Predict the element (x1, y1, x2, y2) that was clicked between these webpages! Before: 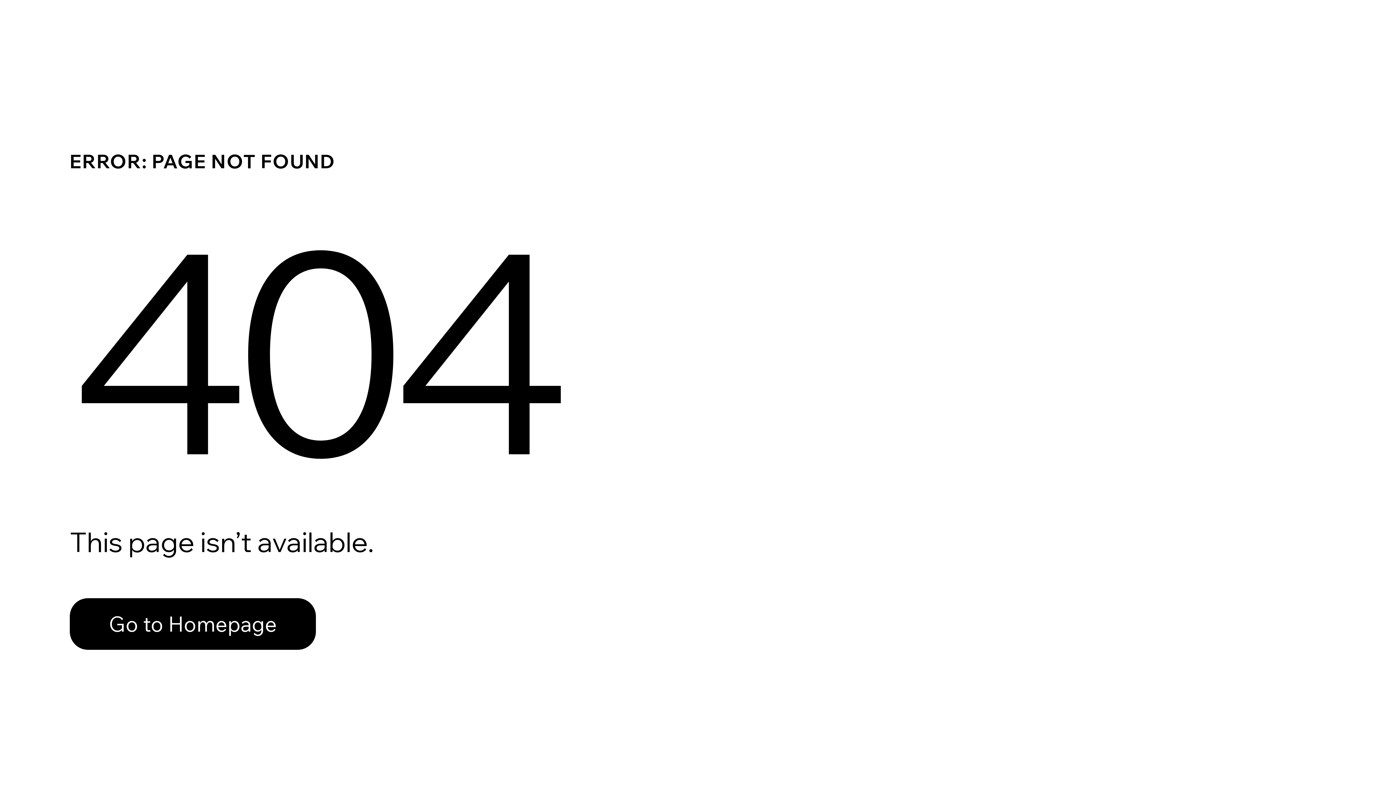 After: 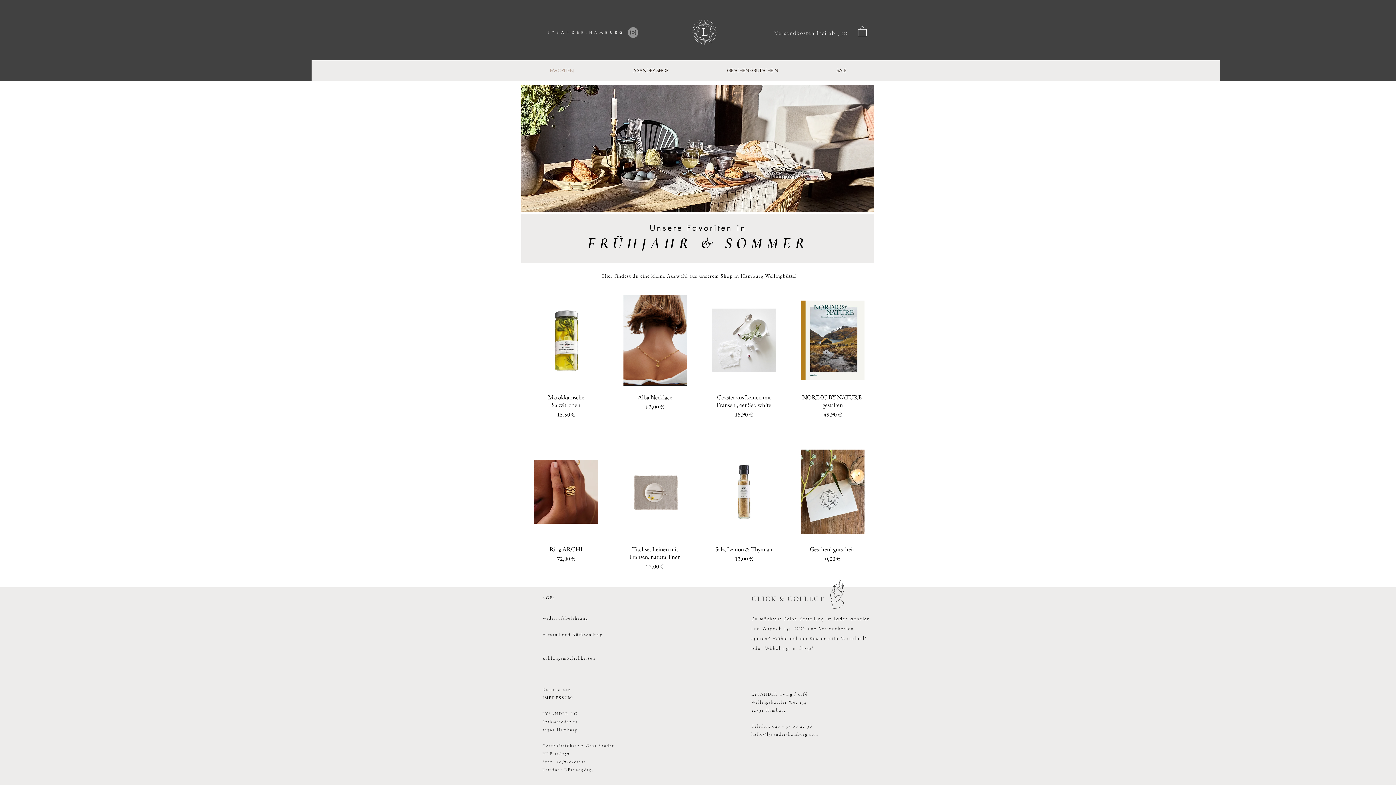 Action: bbox: (69, 582, 768, 659) label: Go to Homepage